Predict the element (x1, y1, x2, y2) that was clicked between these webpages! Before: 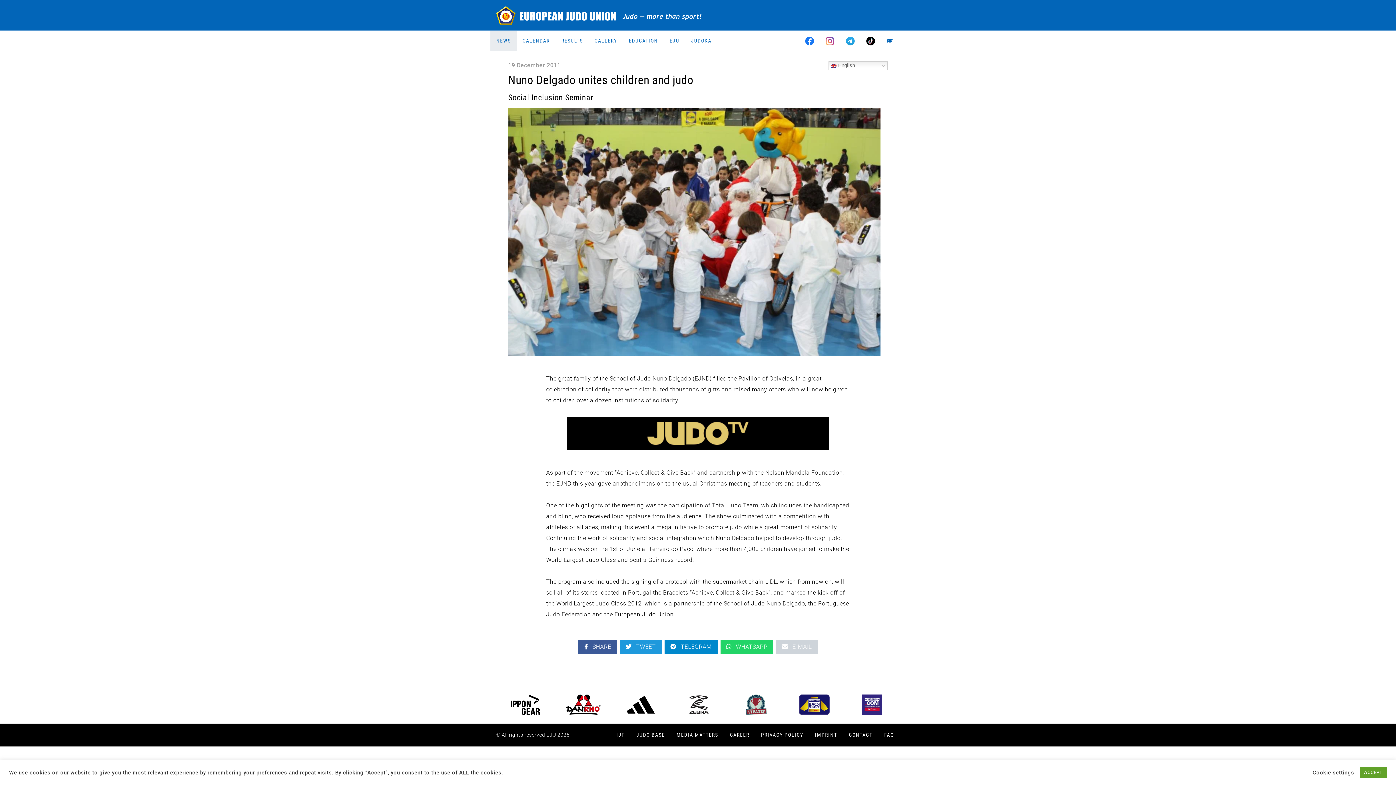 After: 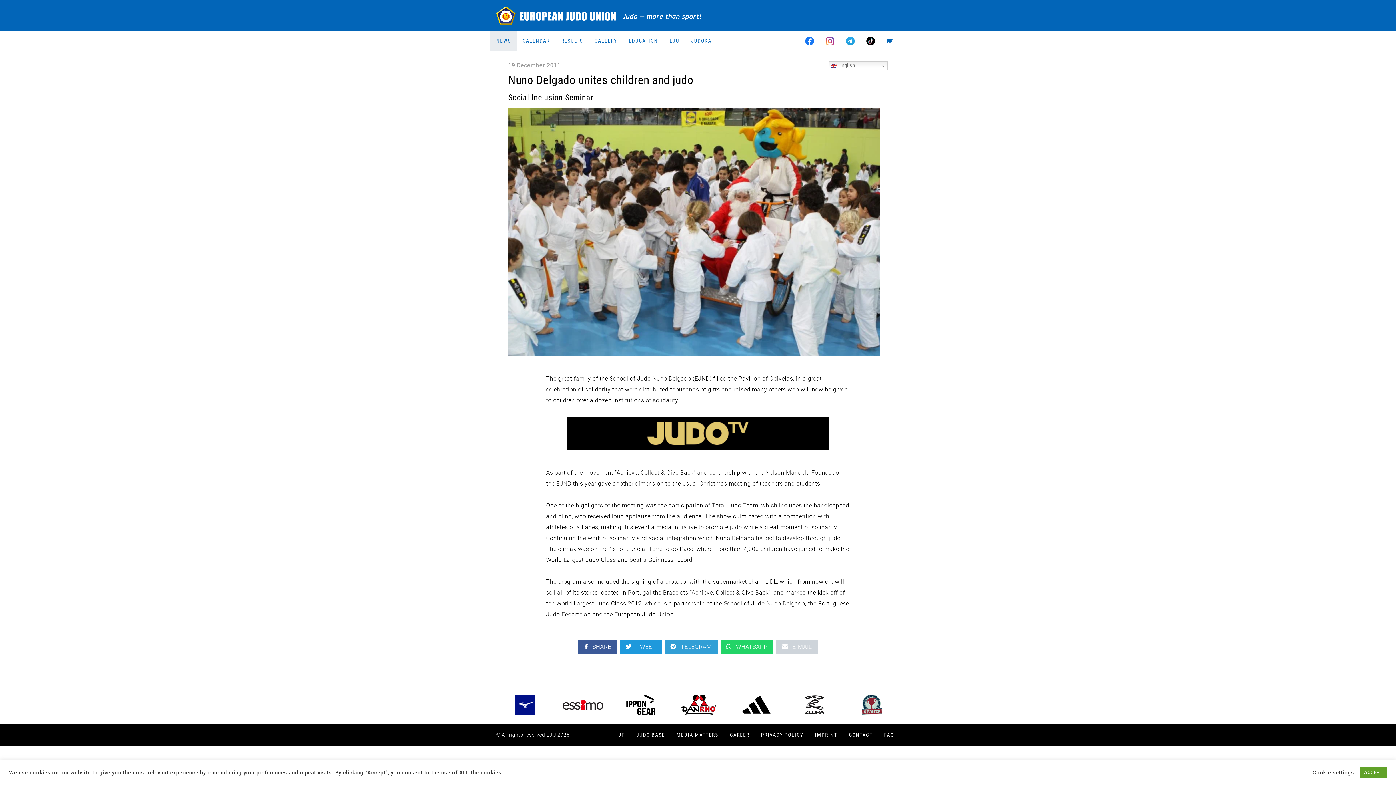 Action: label: TELEGRAM bbox: (664, 640, 717, 654)